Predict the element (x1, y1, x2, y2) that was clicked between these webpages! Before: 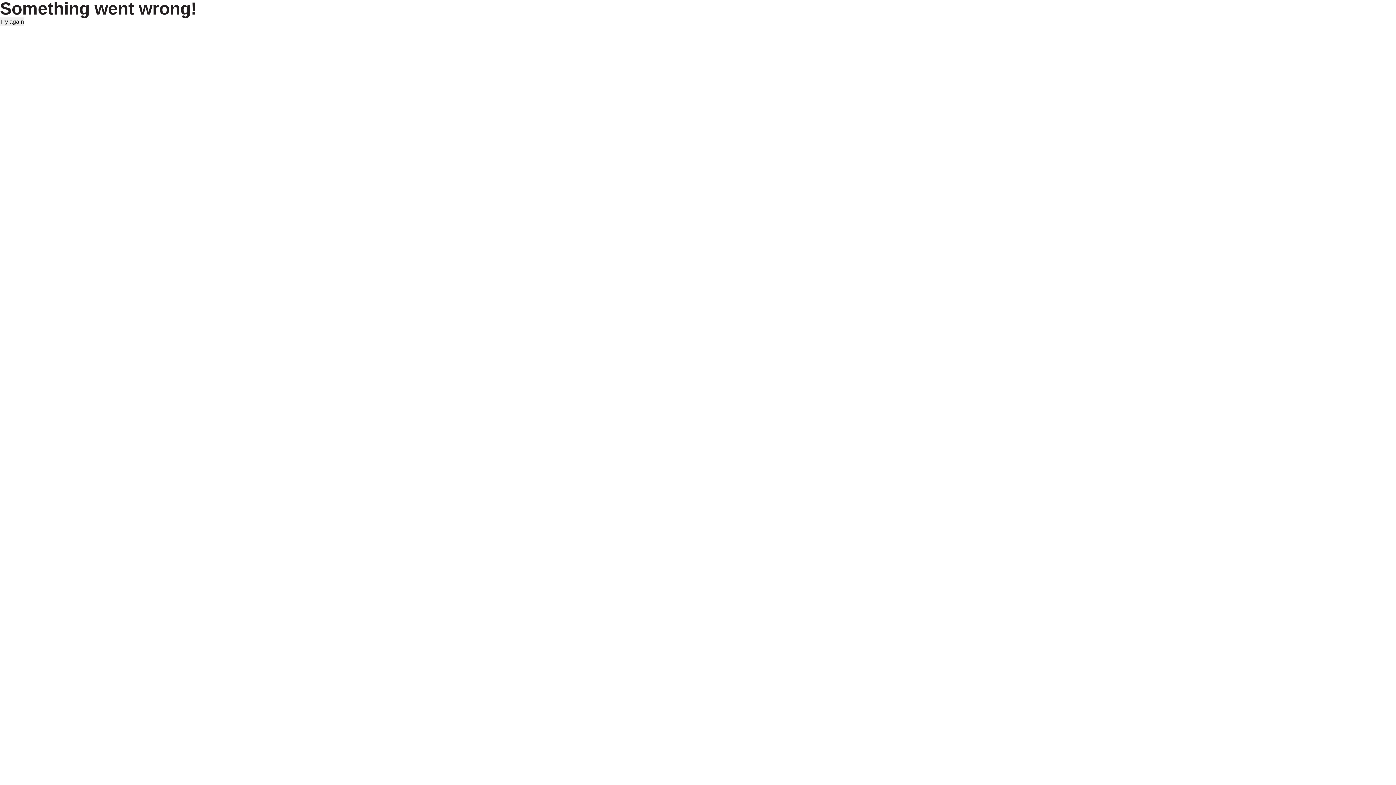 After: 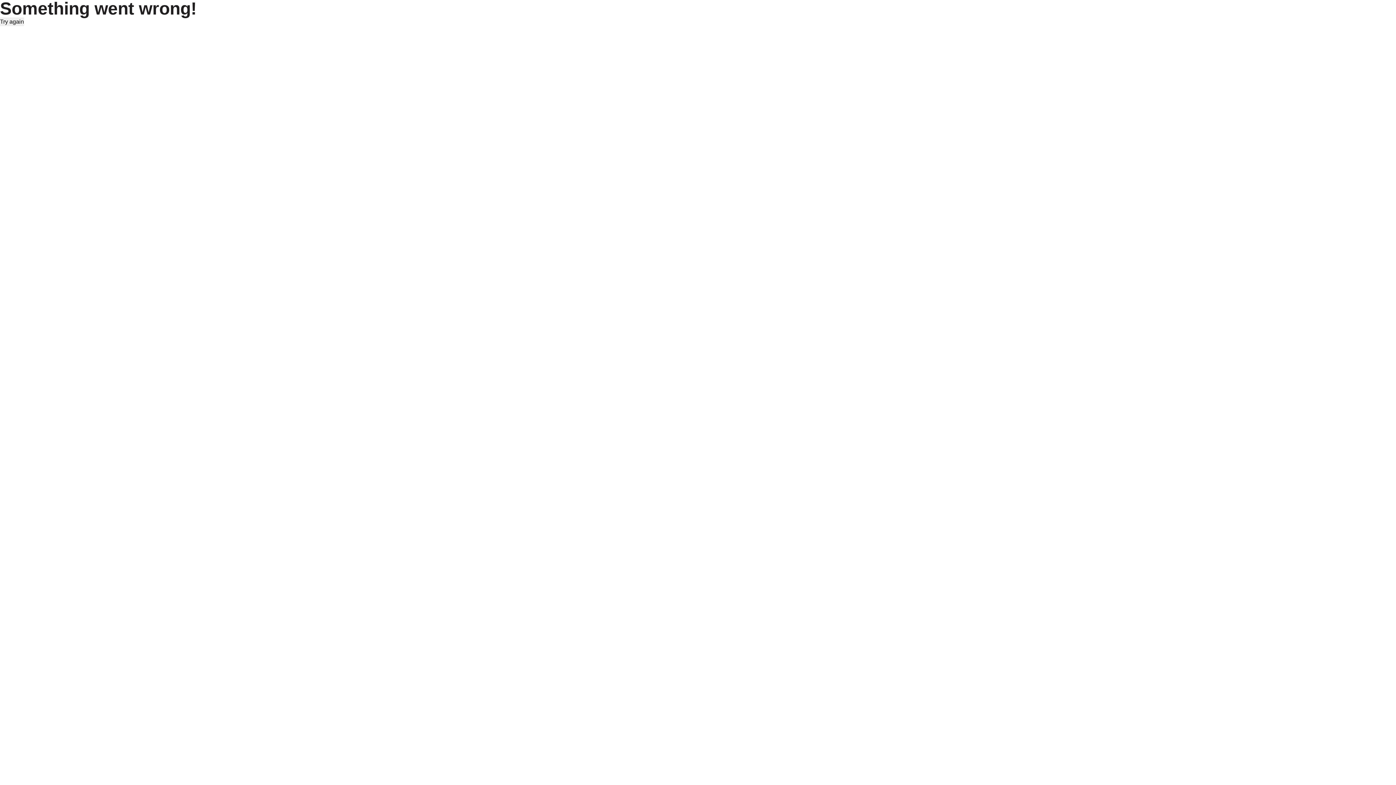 Action: label: Try again bbox: (0, 17, 24, 26)